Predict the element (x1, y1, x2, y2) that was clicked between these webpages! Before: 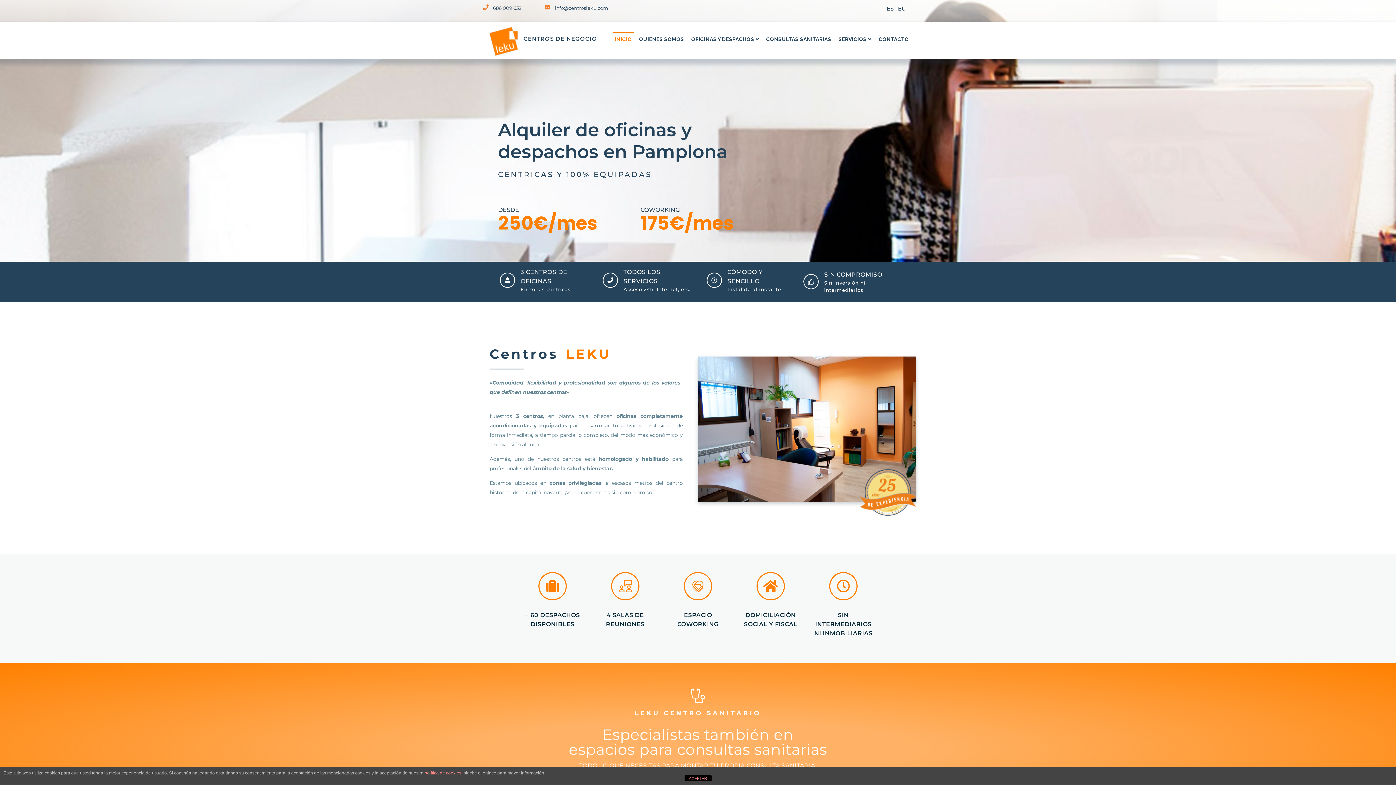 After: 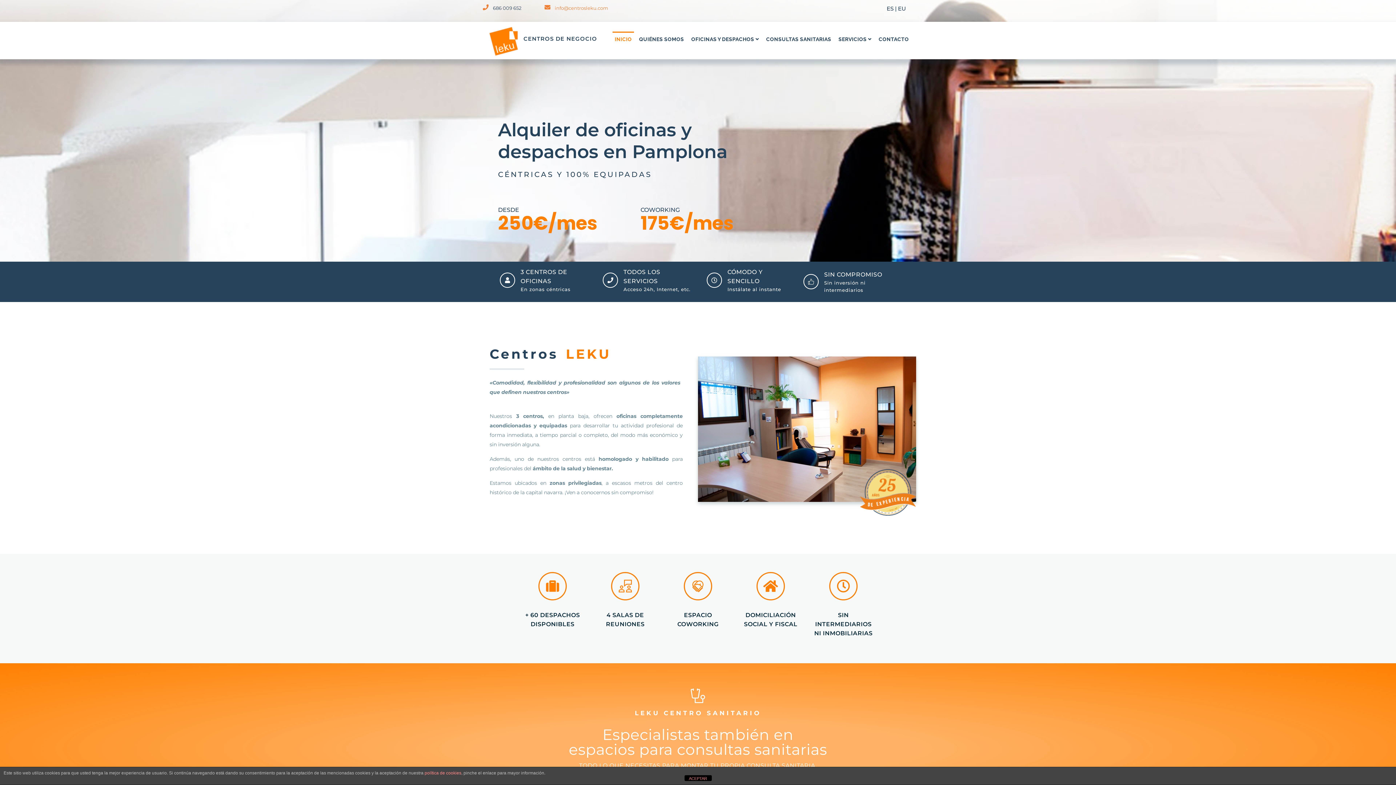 Action: label: info@centrosleku.com bbox: (554, 5, 608, 10)